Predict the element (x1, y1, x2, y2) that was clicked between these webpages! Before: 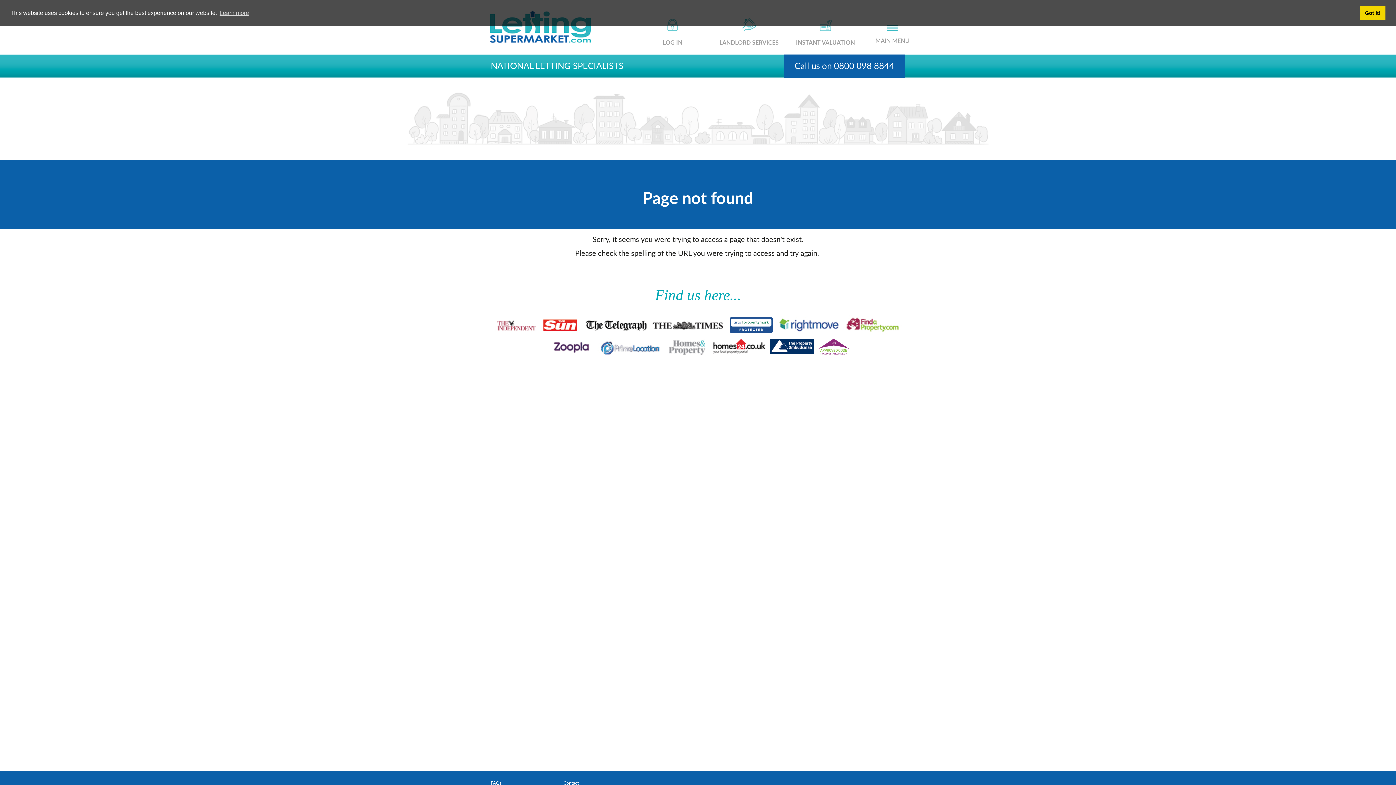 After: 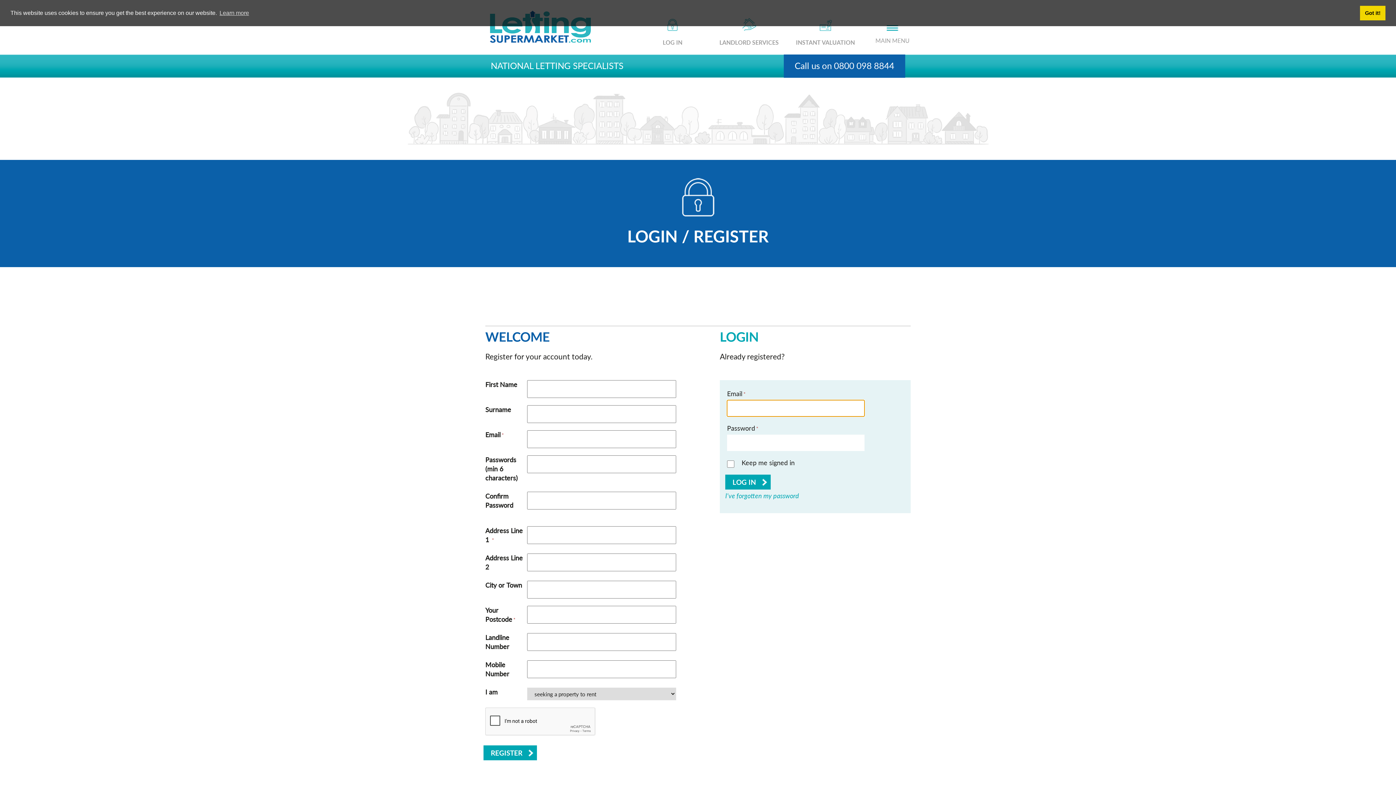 Action: label: LOG IN bbox: (634, 18, 711, 46)